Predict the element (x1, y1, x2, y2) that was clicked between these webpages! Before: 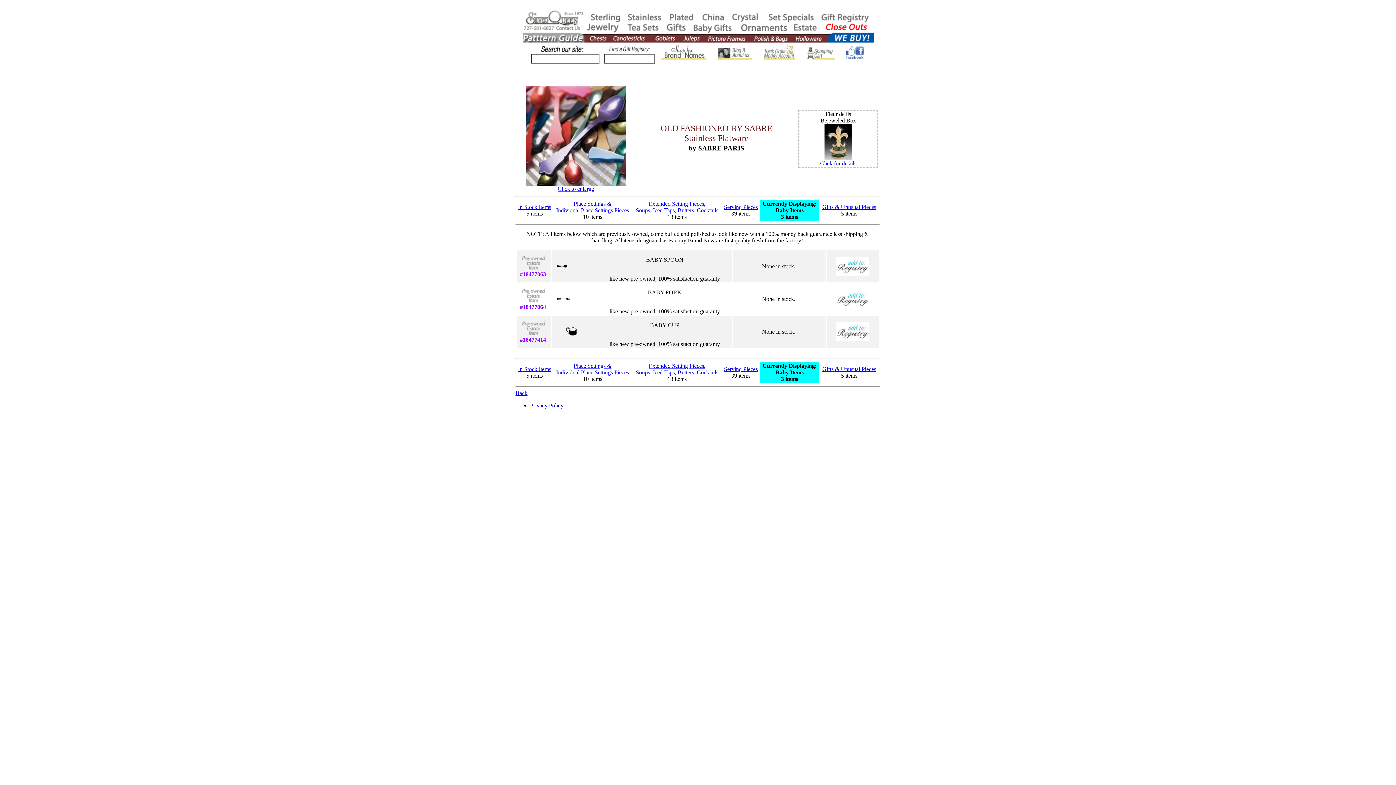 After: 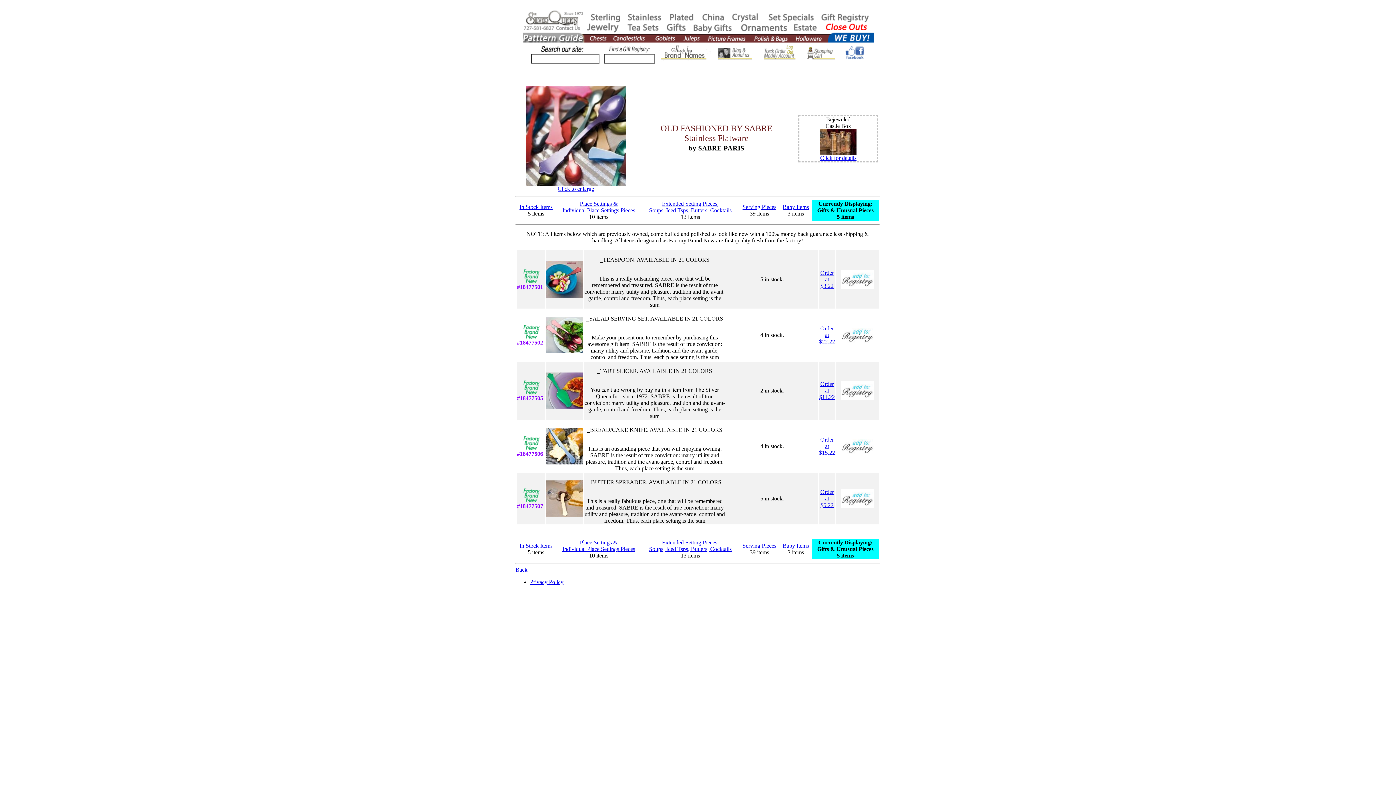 Action: label: Gifts & Unusual Pieces bbox: (822, 366, 876, 372)